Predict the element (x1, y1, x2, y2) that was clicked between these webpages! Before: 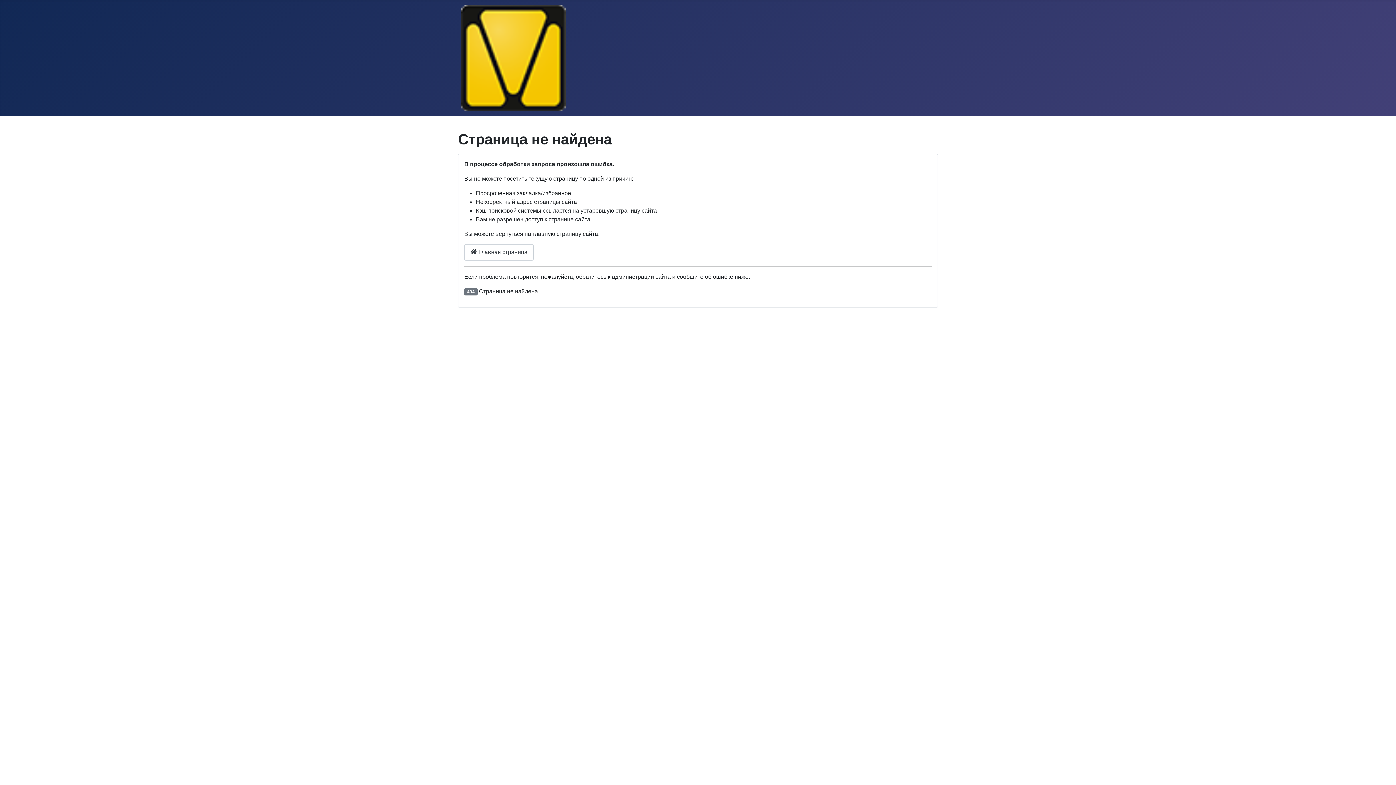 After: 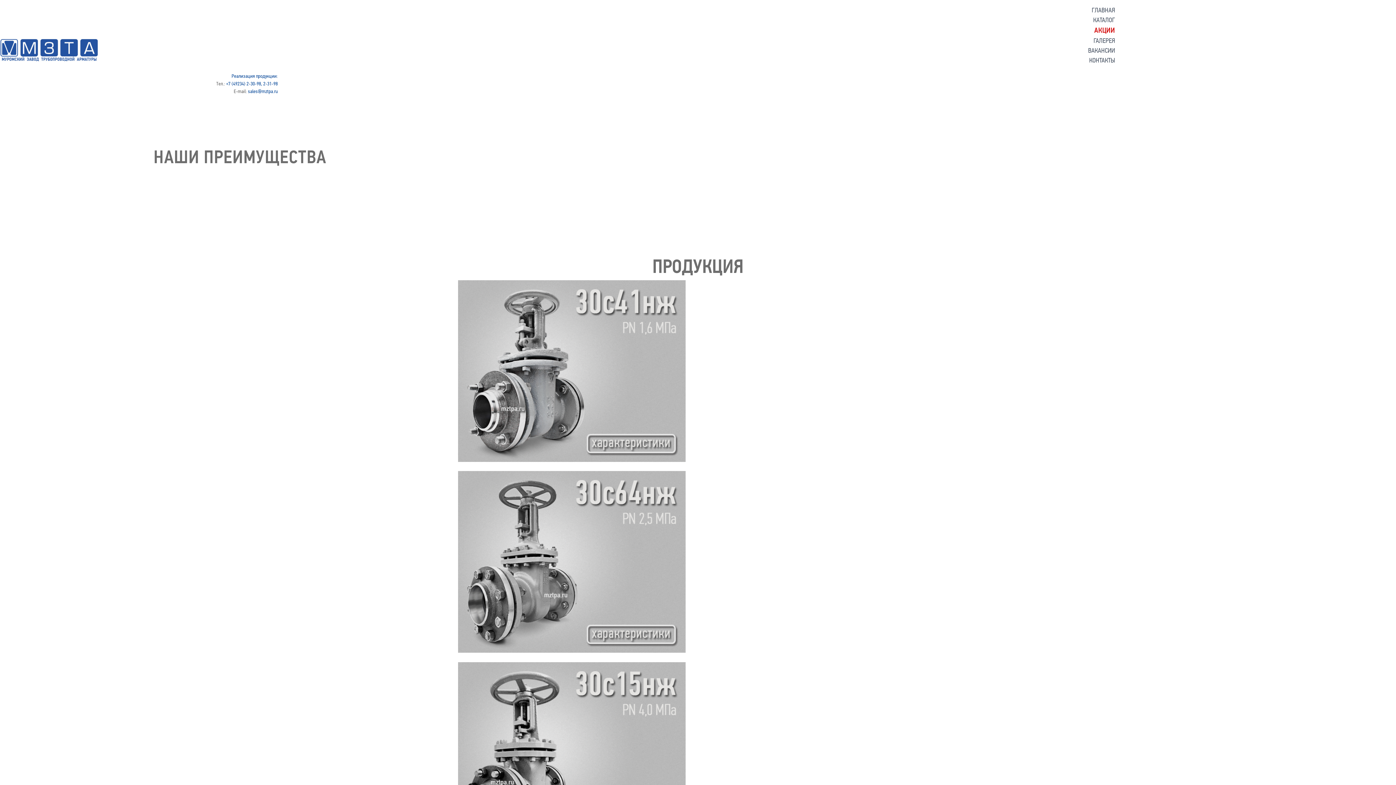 Action: bbox: (461, 50, 565, 63)